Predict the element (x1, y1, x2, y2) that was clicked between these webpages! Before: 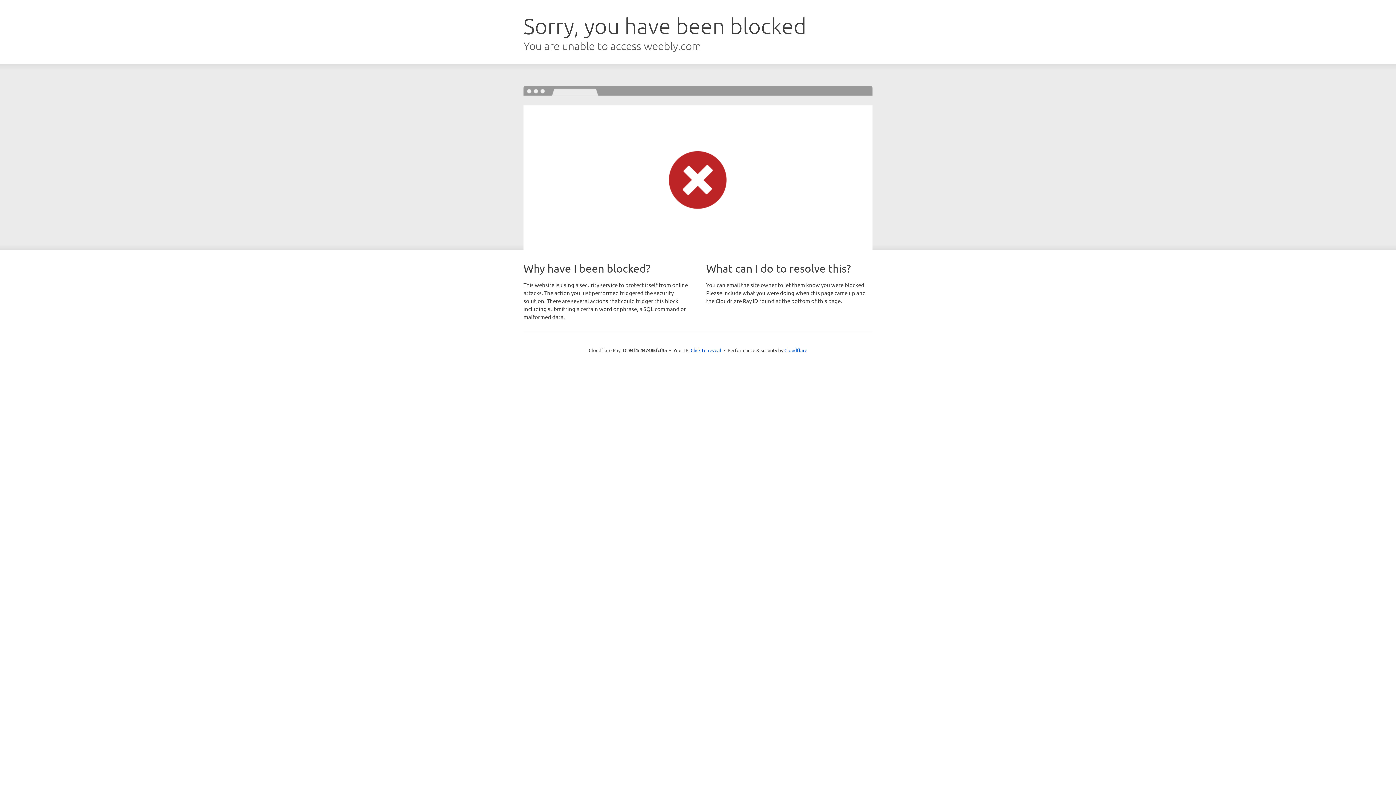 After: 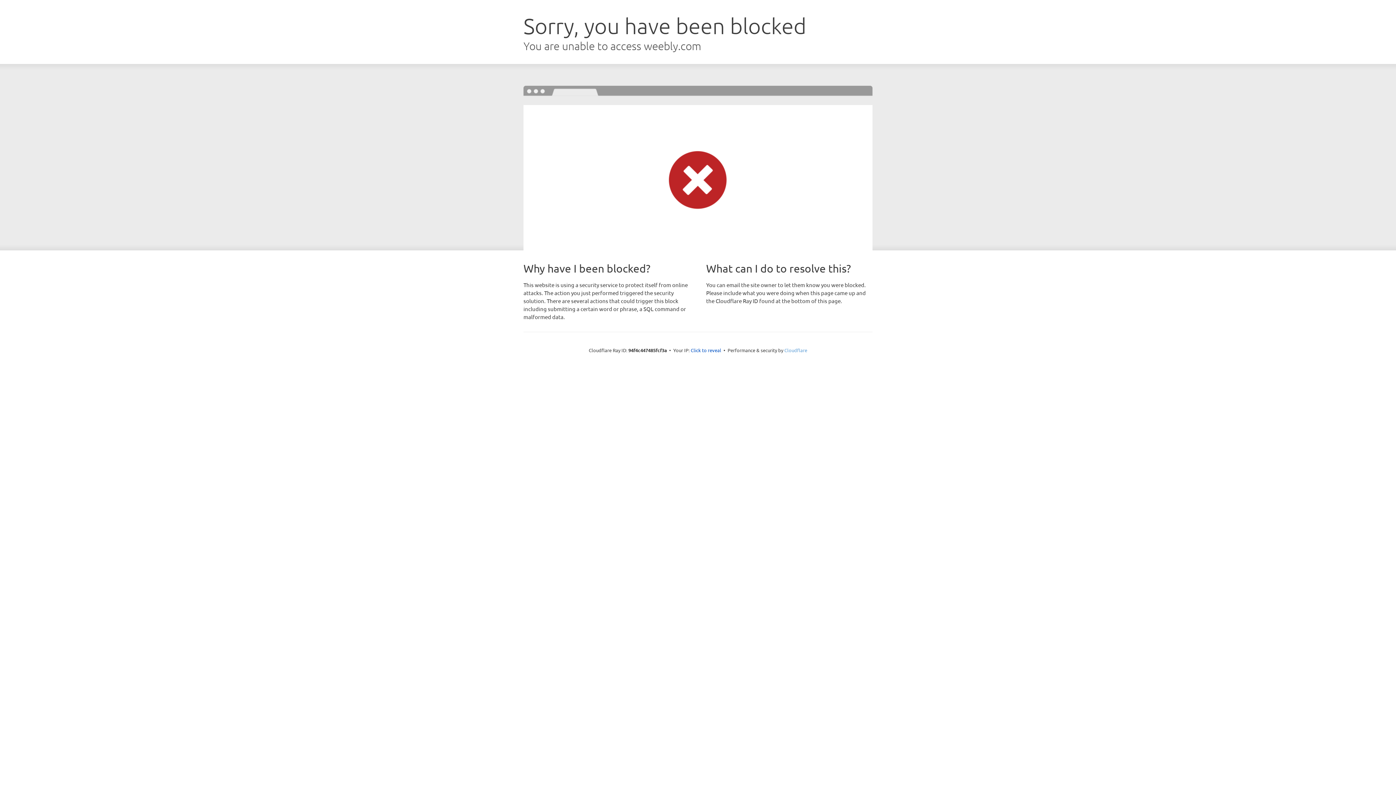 Action: label: Cloudflare bbox: (784, 347, 807, 353)